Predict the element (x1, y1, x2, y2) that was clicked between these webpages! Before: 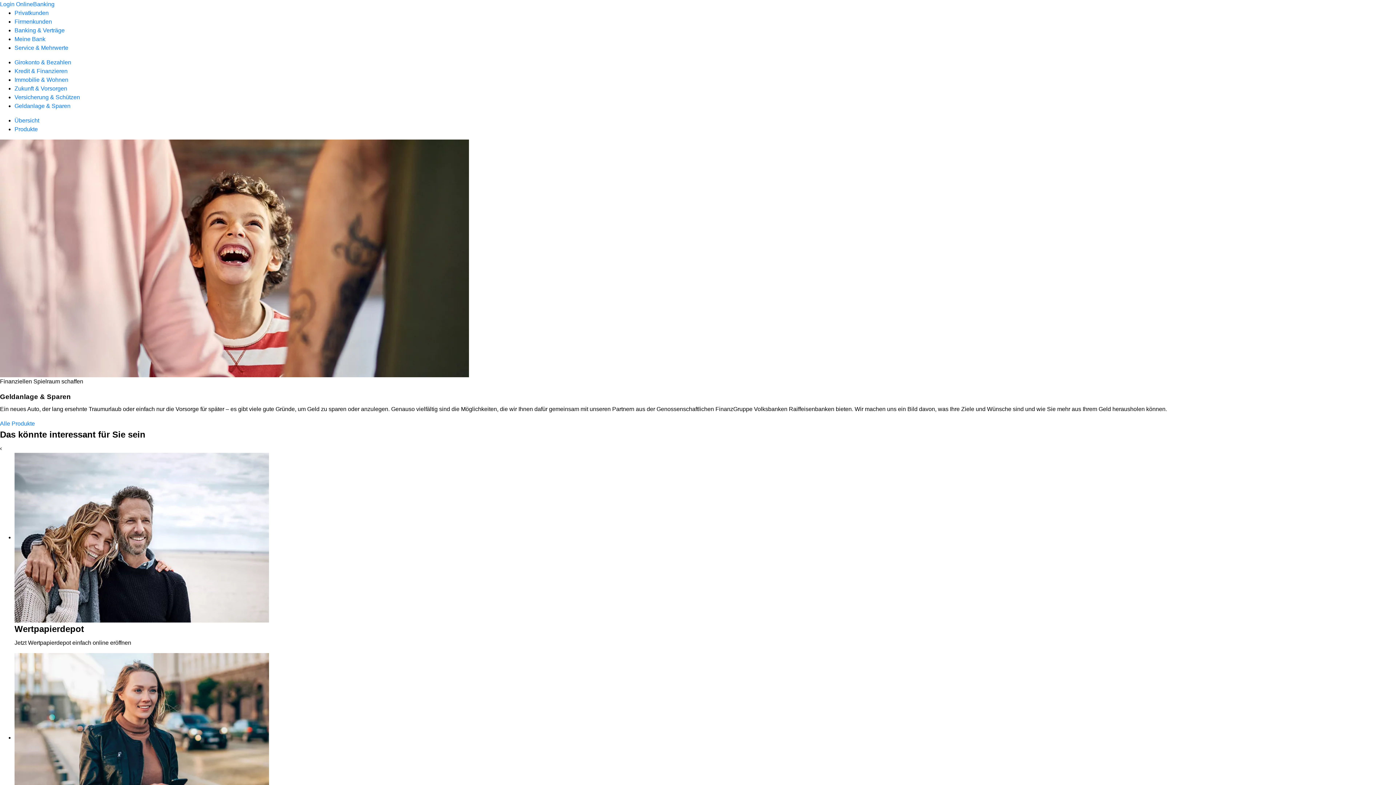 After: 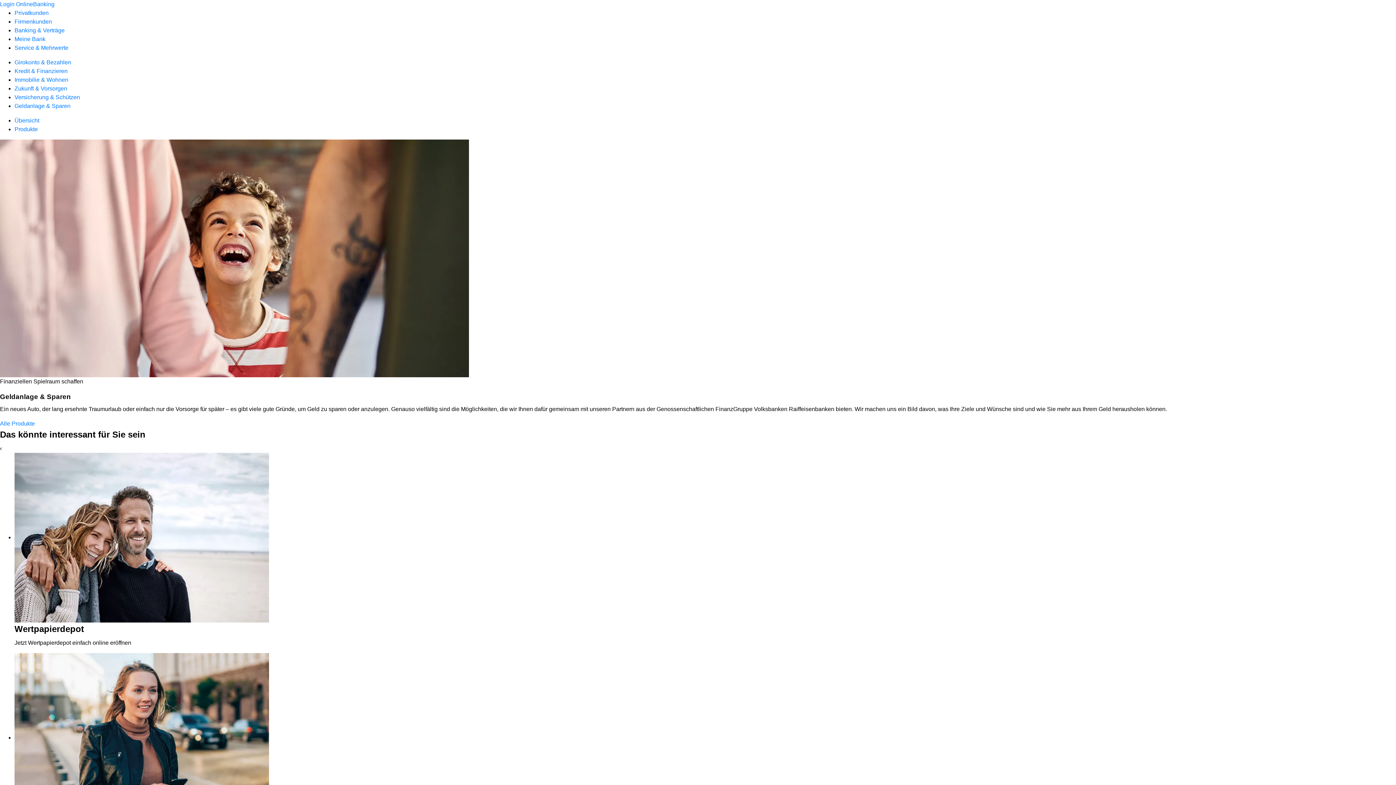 Action: bbox: (14, 102, 70, 109) label: Geldanlage & Sparen